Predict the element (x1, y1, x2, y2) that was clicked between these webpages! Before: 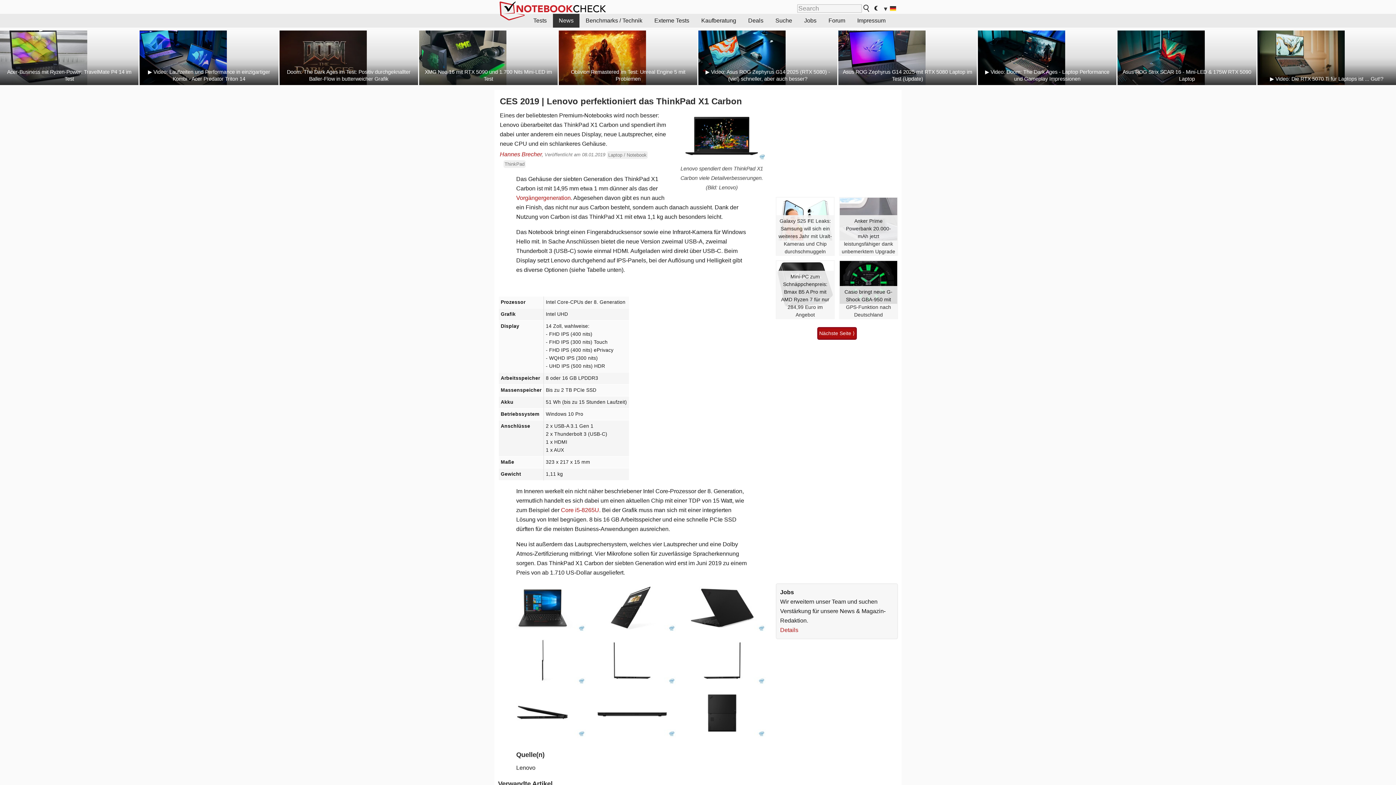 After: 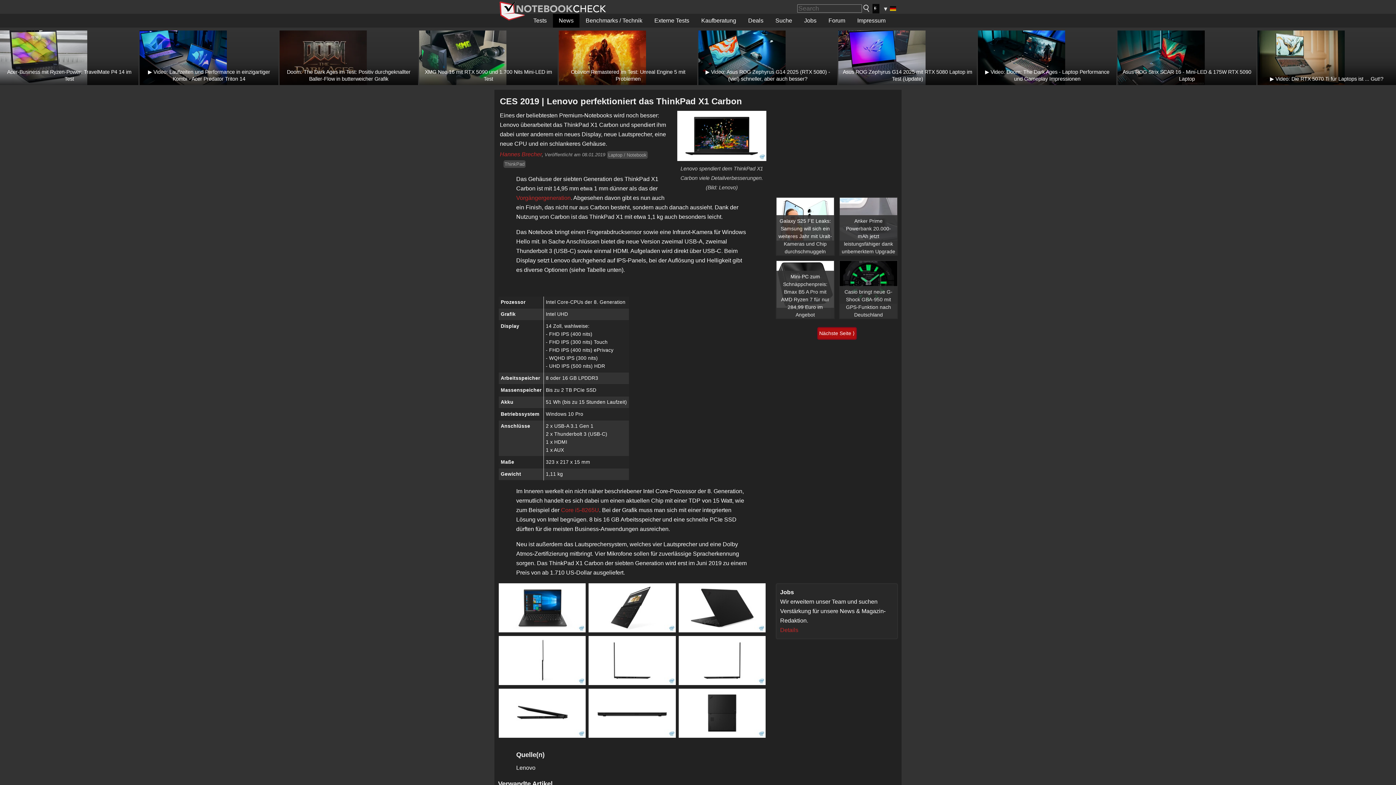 Action: bbox: (872, 4, 879, 13)